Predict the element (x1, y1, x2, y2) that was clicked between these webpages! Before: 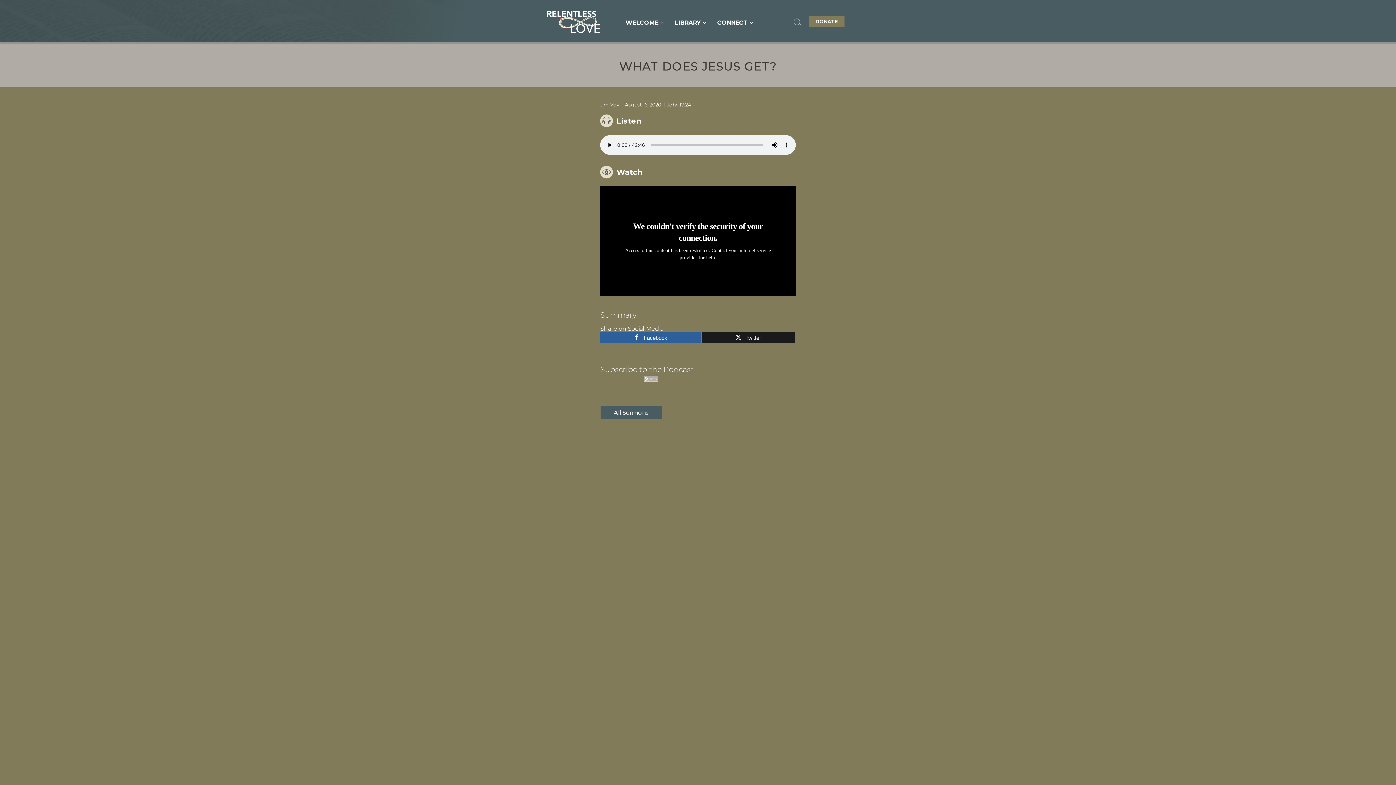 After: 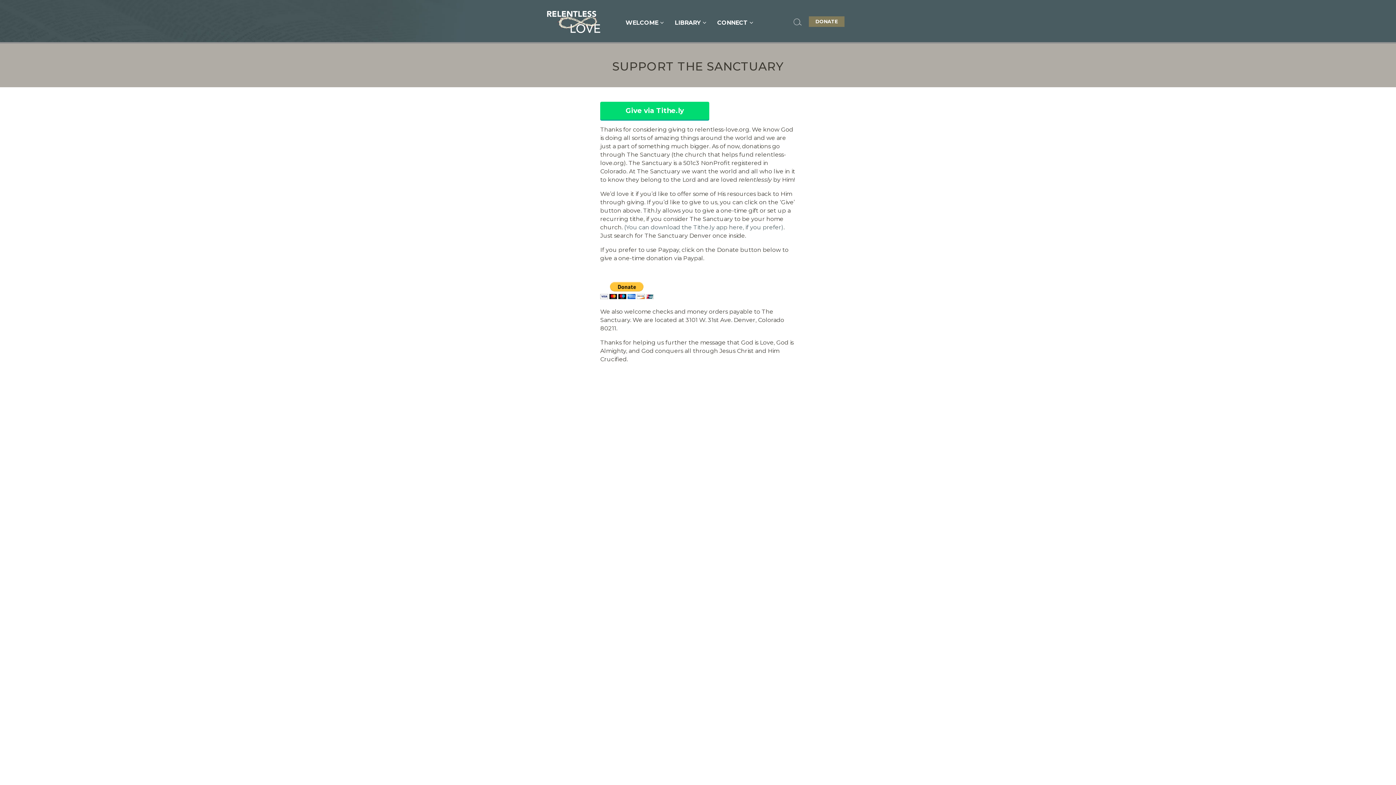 Action: label: DONATE bbox: (809, 16, 844, 26)